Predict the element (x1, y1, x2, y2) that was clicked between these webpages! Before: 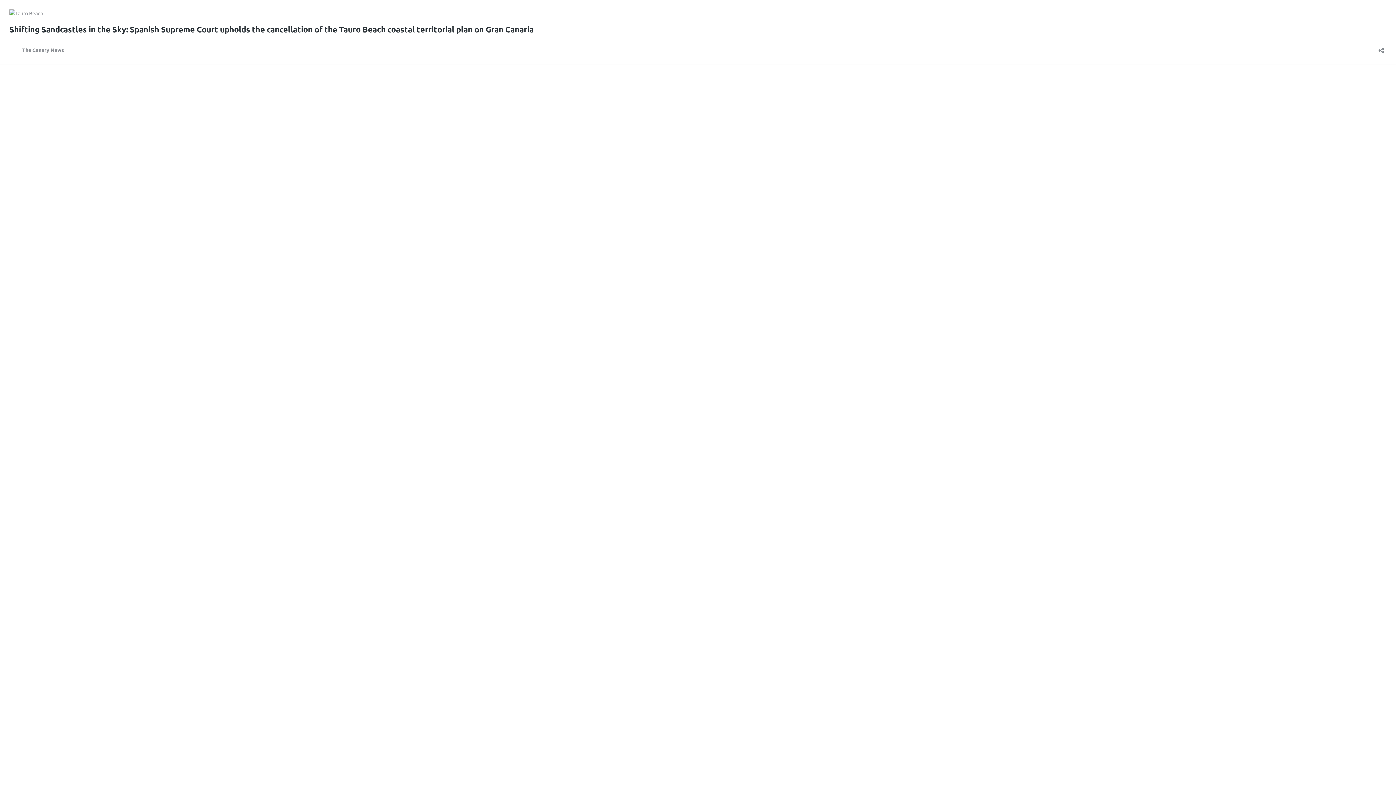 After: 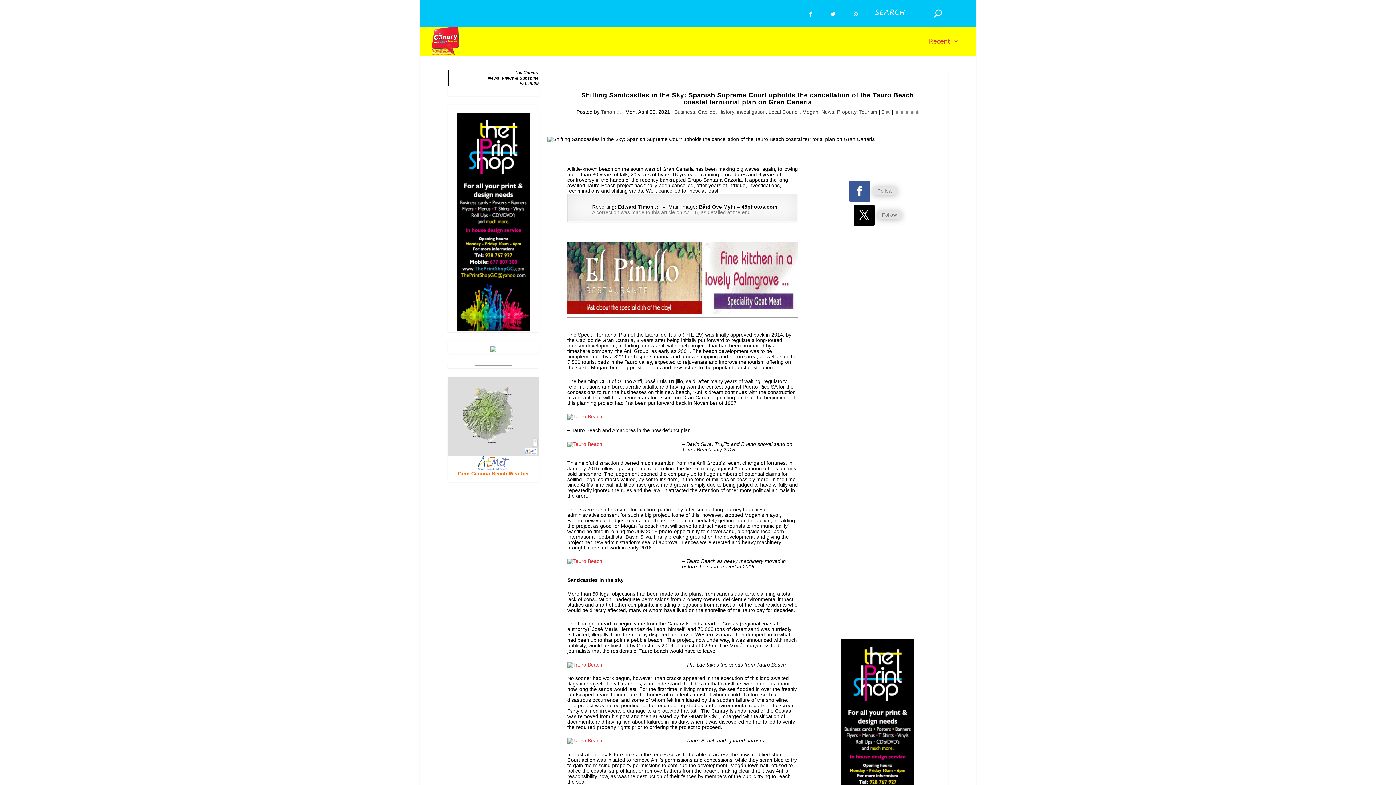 Action: label: Shifting Sandcastles in the Sky: Spanish Supreme Court upholds the cancellation of the Tauro Beach coastal territorial plan on Gran Canaria bbox: (9, 24, 533, 34)